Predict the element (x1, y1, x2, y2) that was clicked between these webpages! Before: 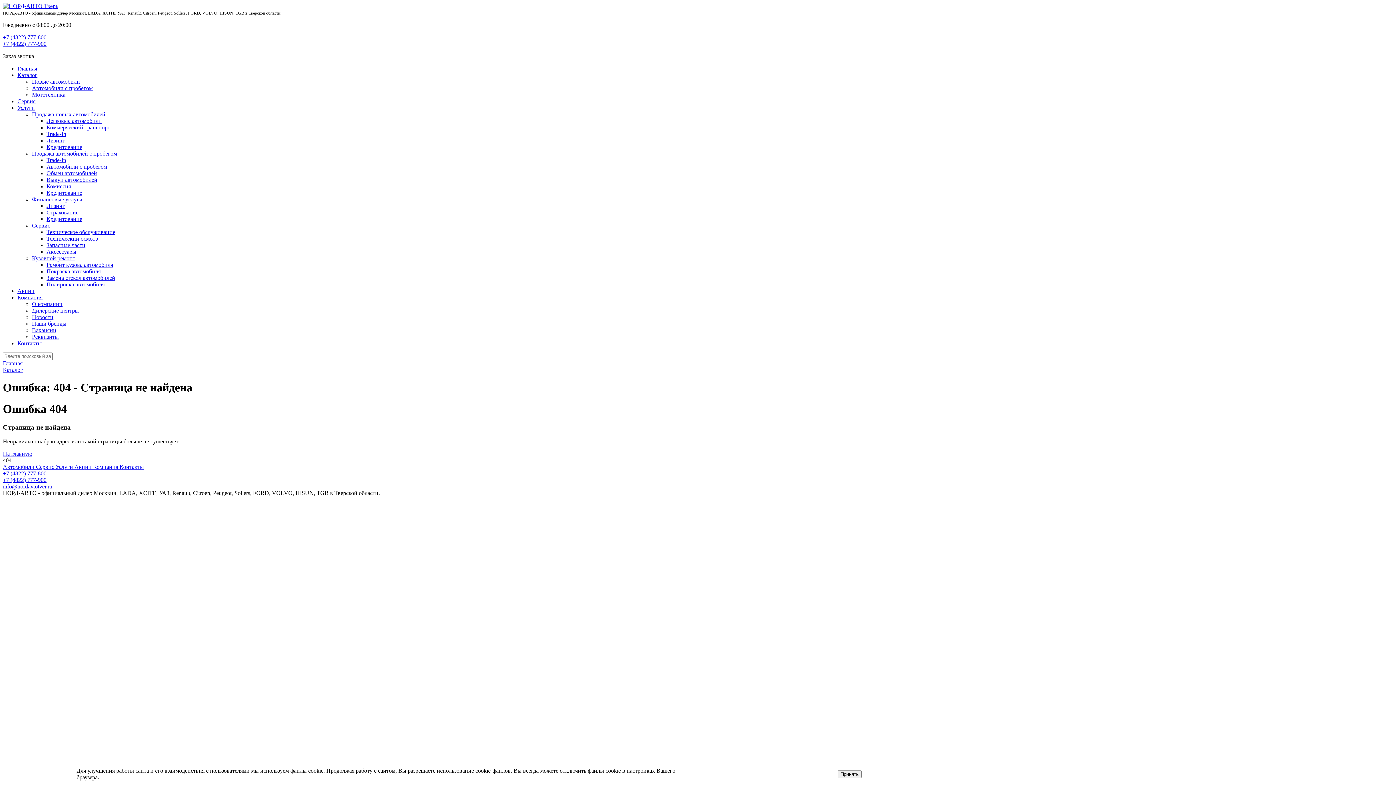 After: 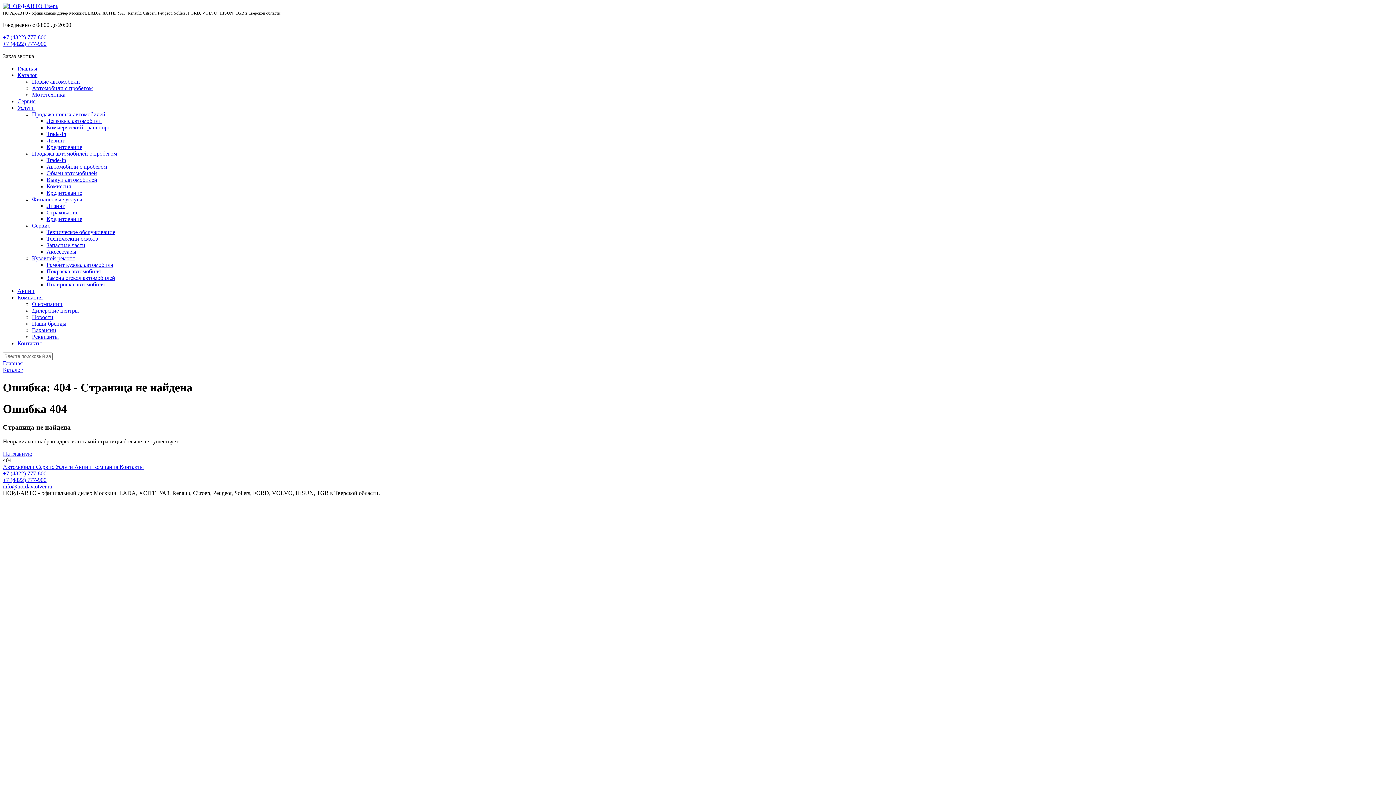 Action: label: Принять bbox: (837, 770, 861, 778)